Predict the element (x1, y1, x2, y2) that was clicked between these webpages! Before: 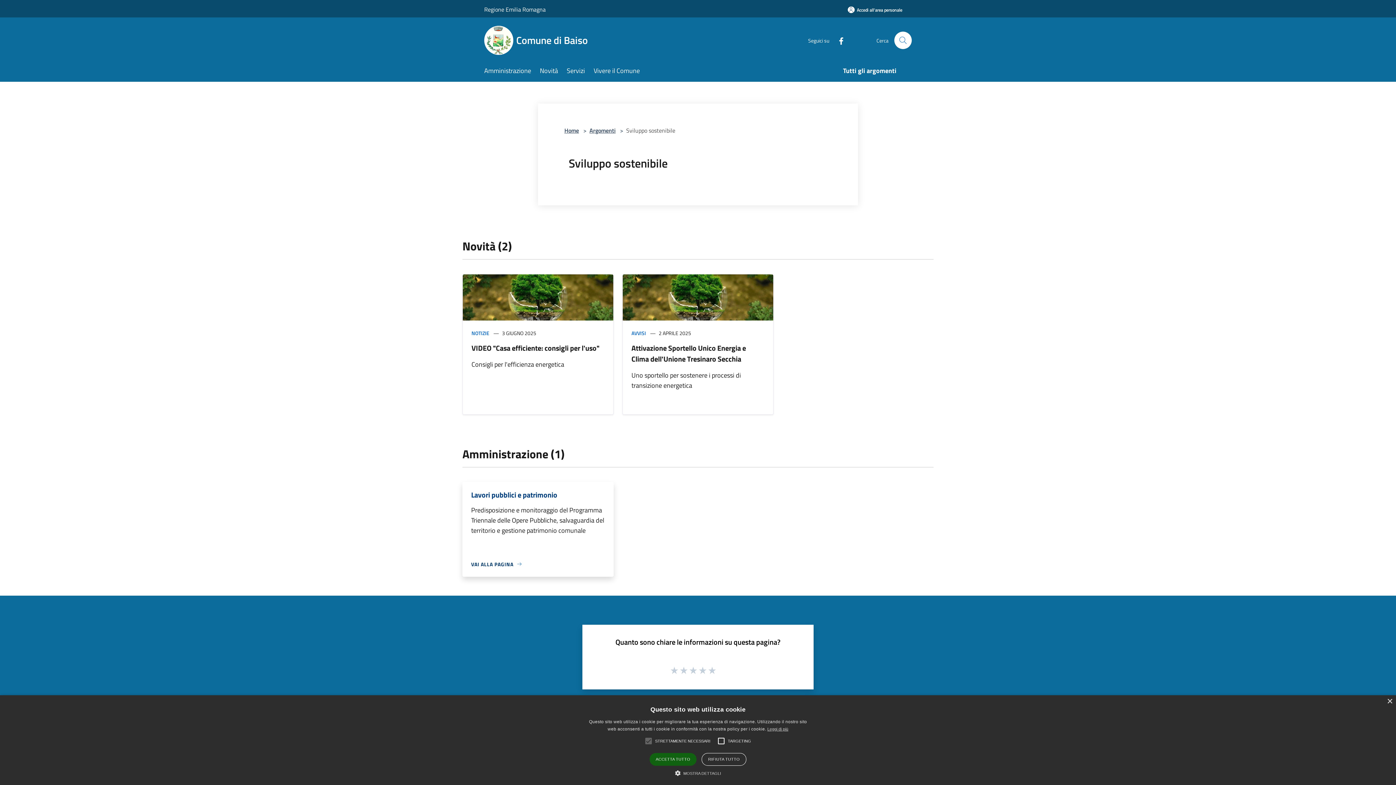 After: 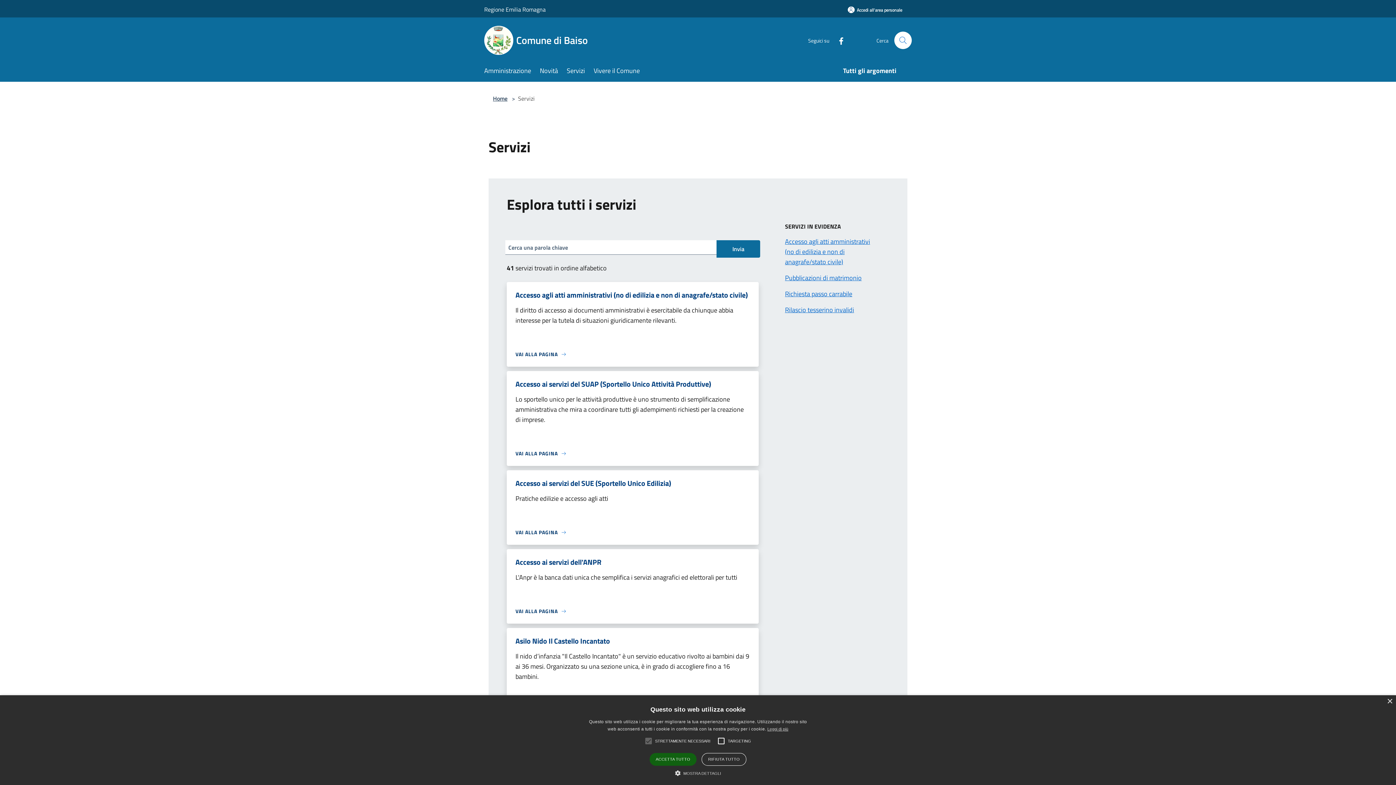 Action: bbox: (566, 61, 593, 81) label: Servizi